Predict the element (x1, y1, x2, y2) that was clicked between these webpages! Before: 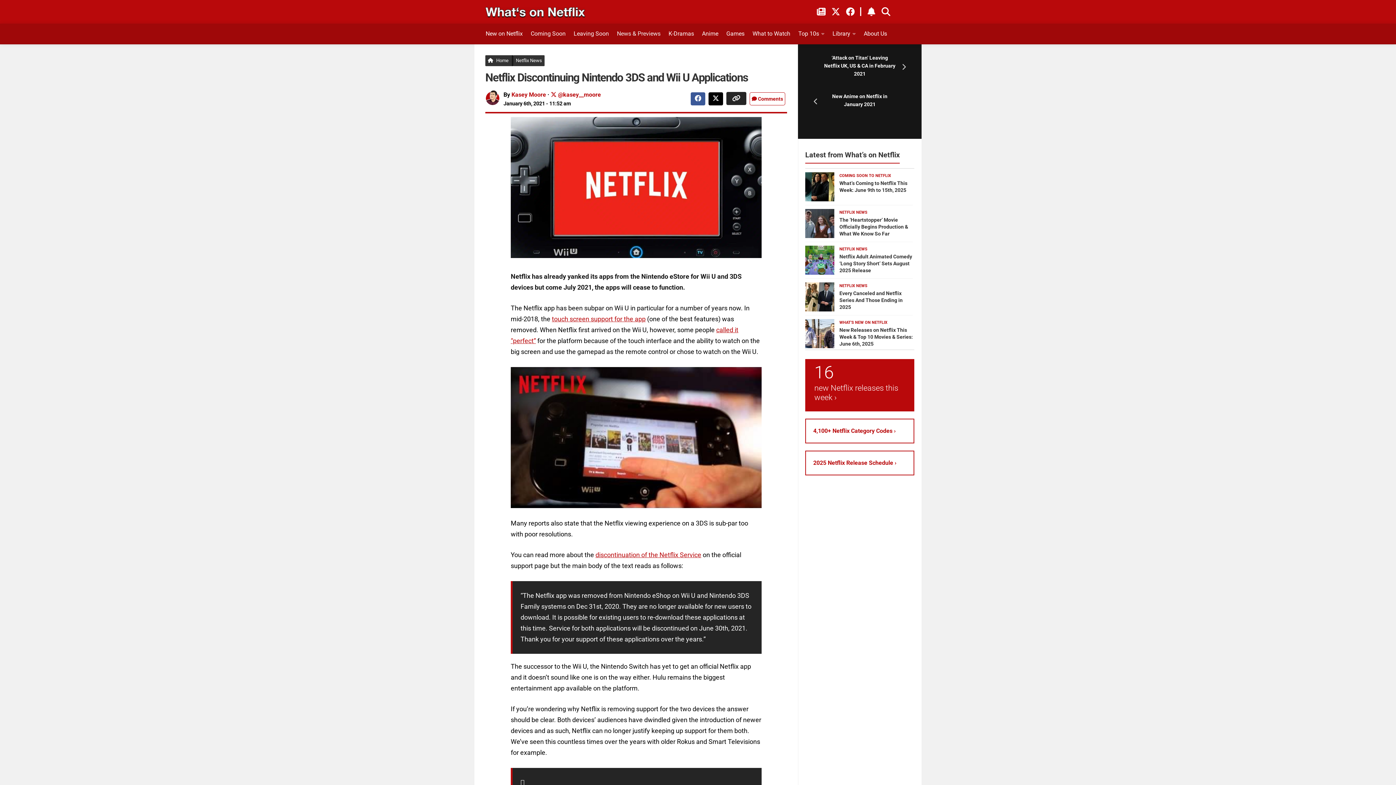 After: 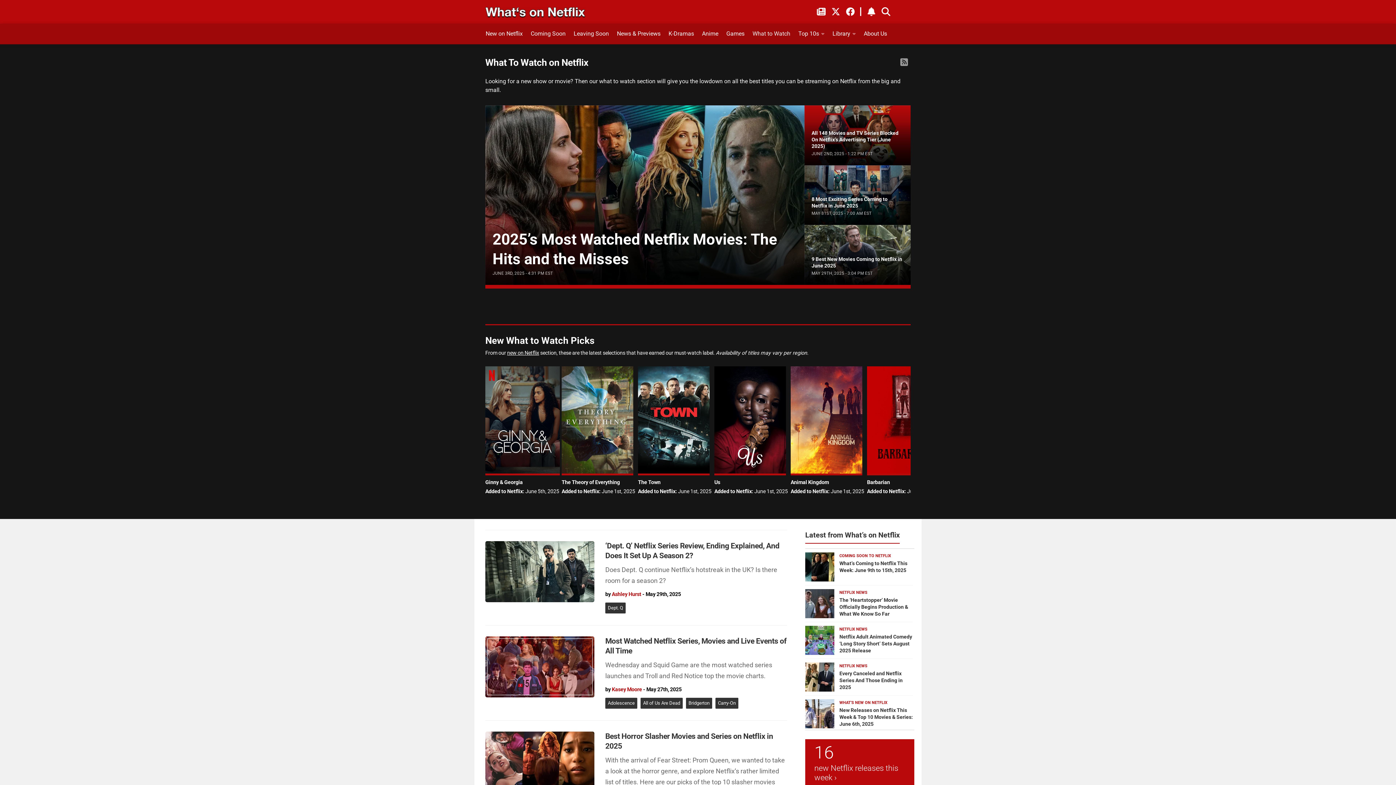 Action: label: What to Watch bbox: (752, 27, 790, 40)